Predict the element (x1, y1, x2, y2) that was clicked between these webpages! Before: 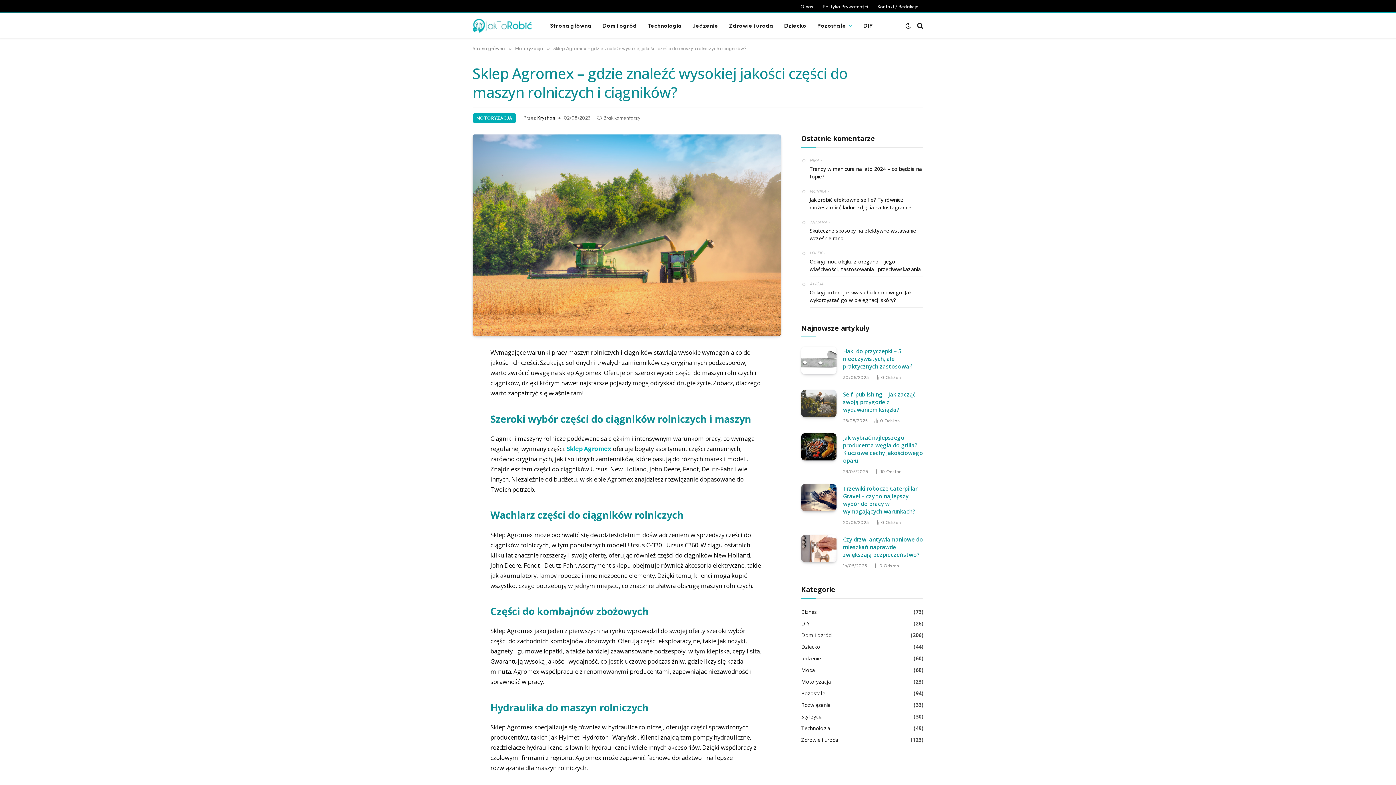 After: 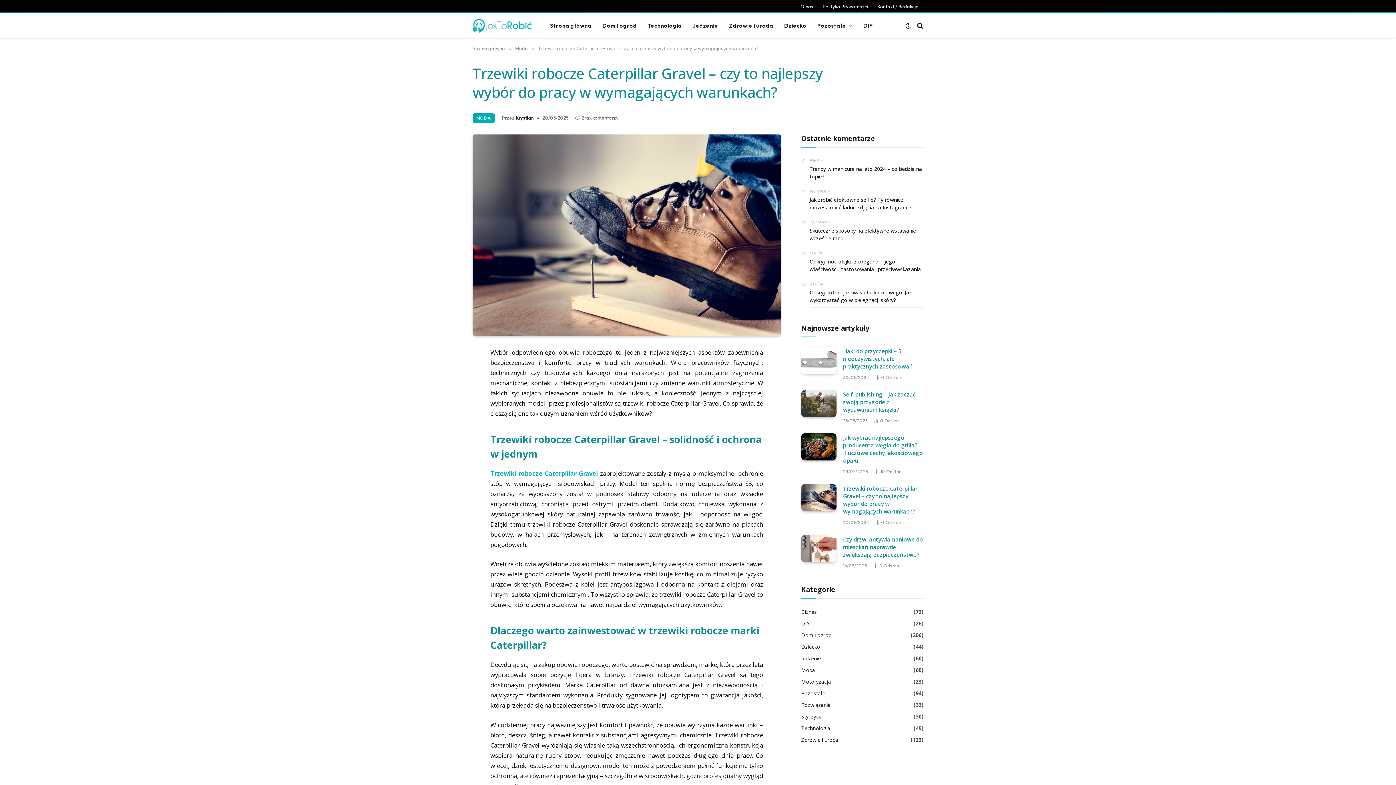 Action: bbox: (801, 484, 836, 511)